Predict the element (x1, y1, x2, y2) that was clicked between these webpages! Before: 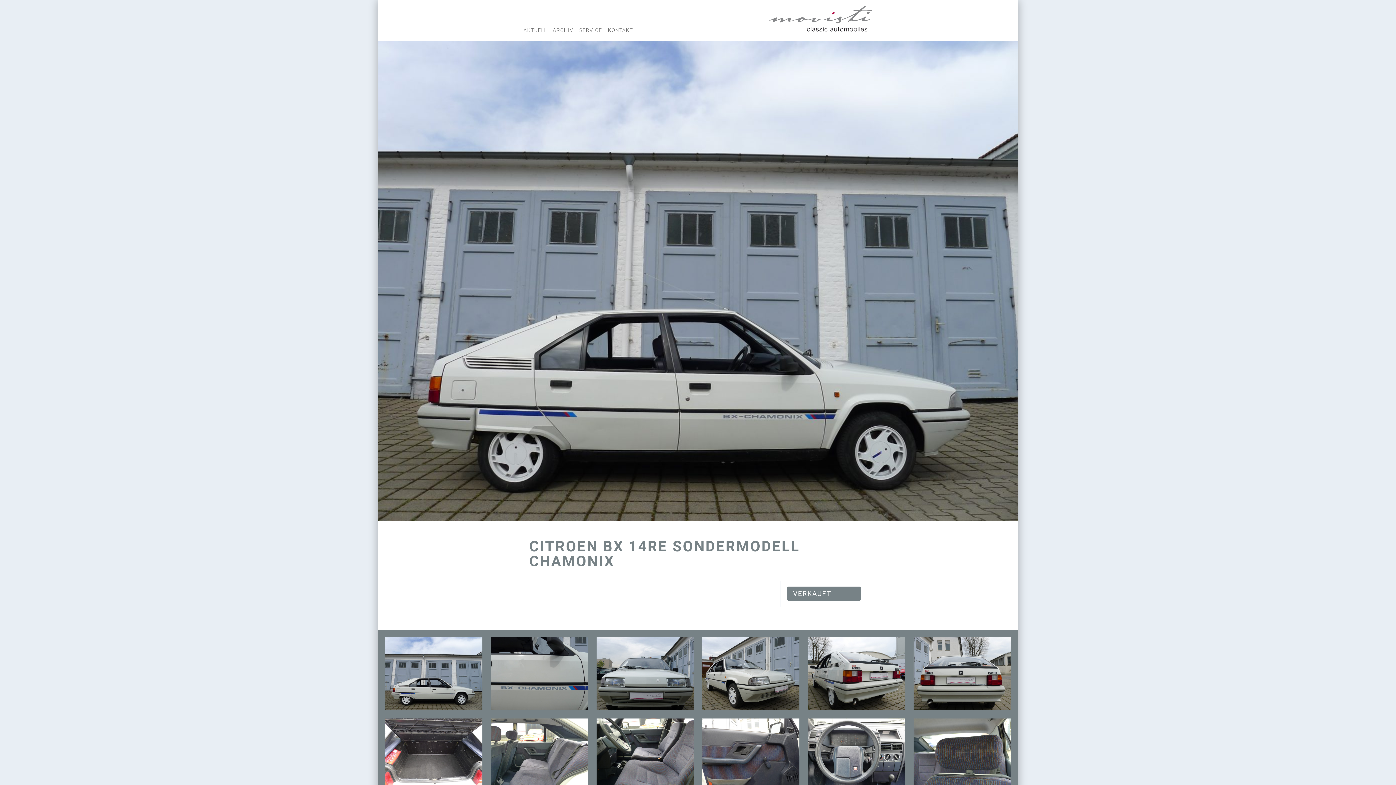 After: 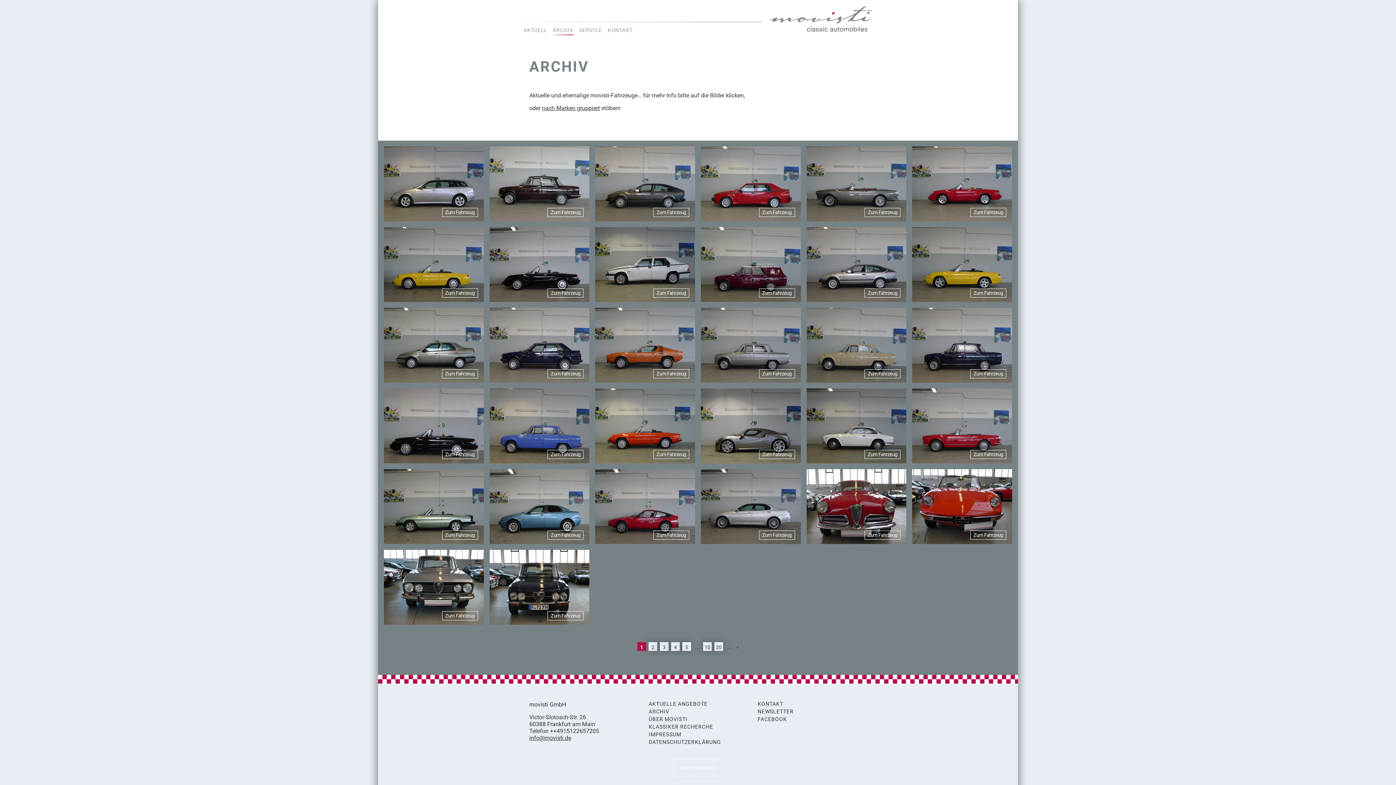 Action: bbox: (553, 27, 573, 35) label: ARCHIV